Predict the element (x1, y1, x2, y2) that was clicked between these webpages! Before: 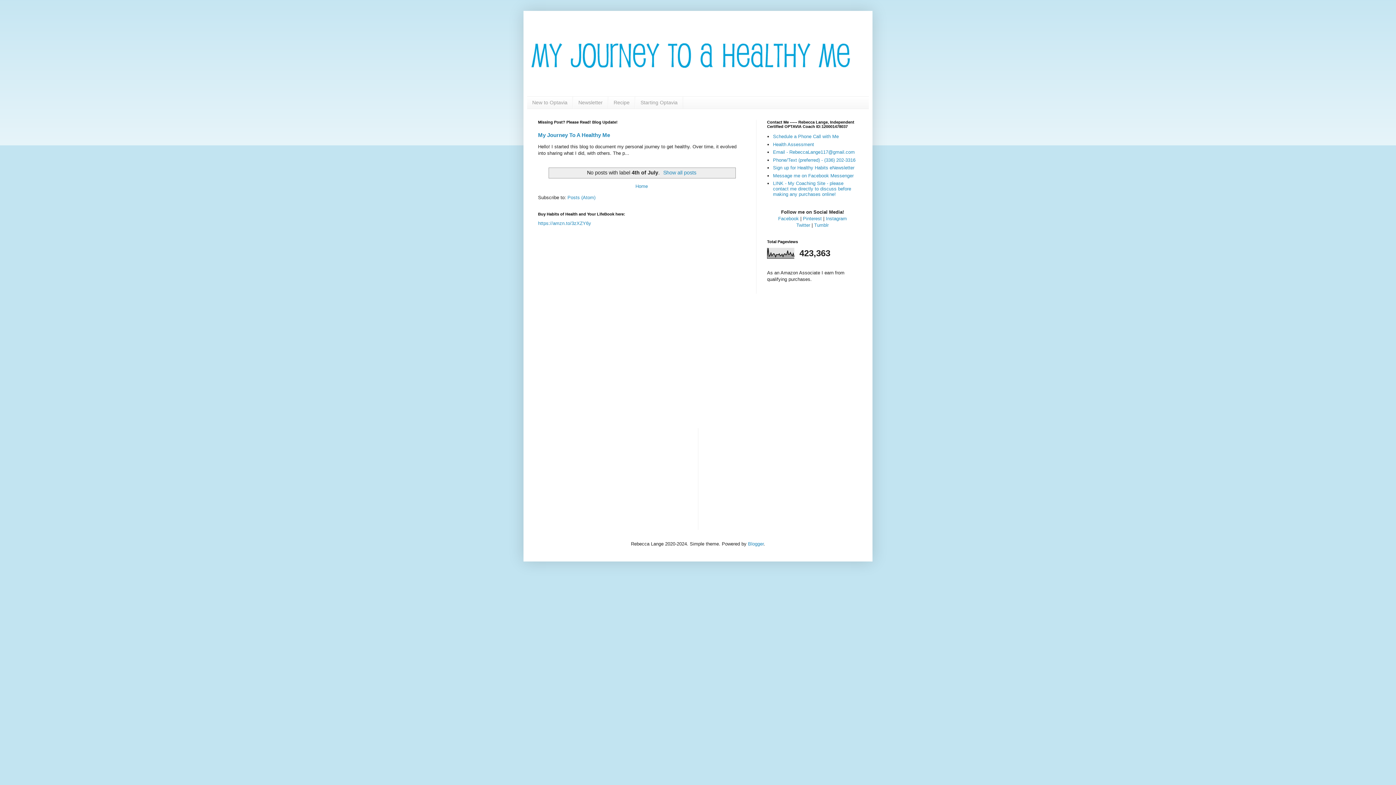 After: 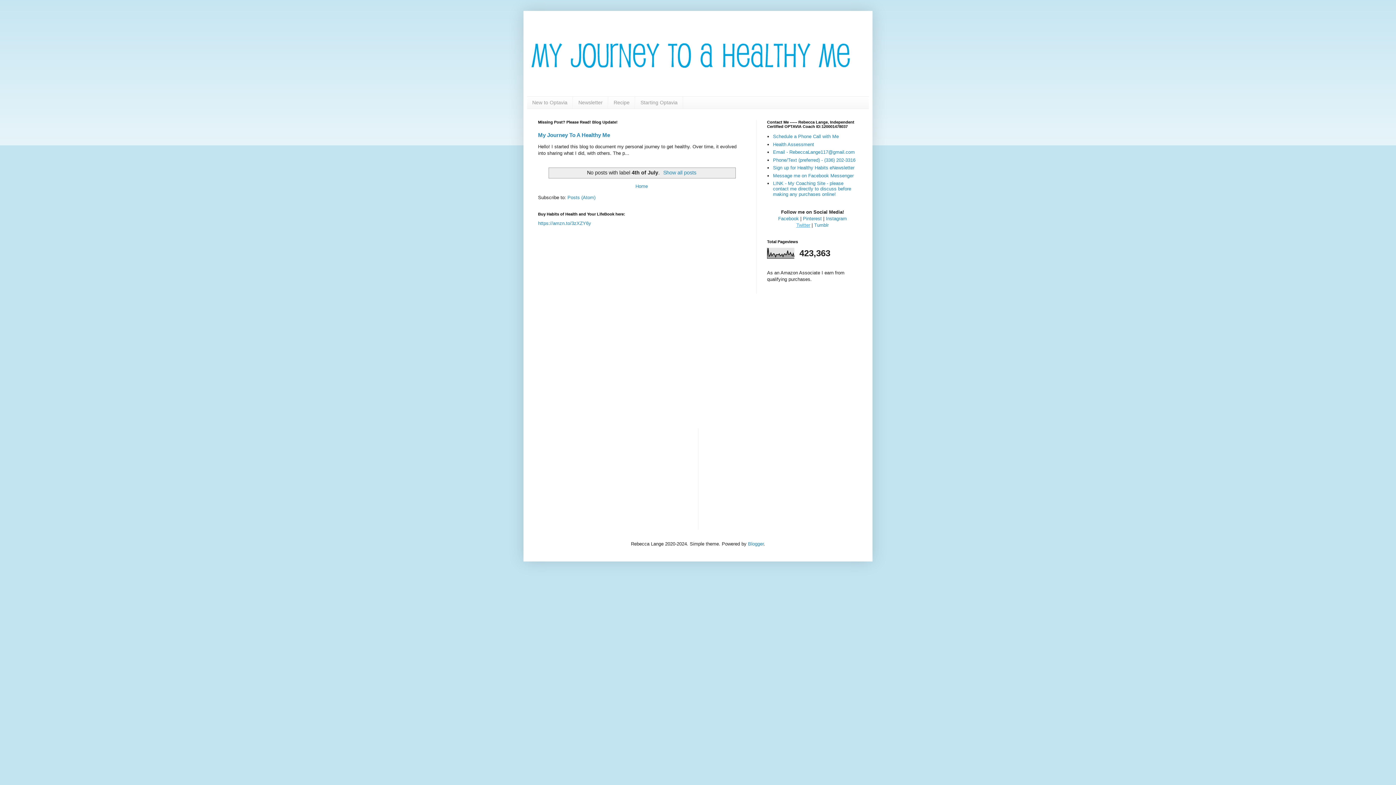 Action: label: Twitter bbox: (796, 222, 810, 228)